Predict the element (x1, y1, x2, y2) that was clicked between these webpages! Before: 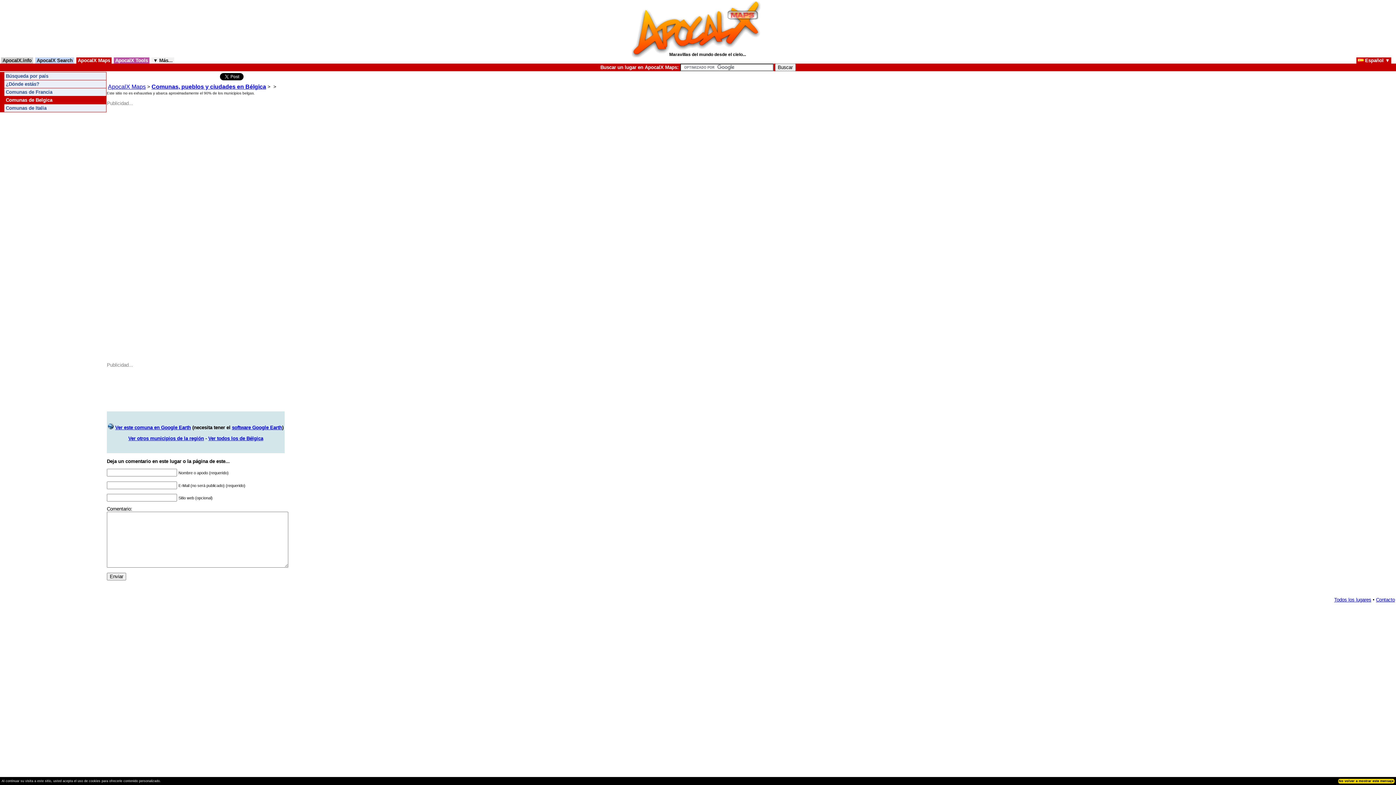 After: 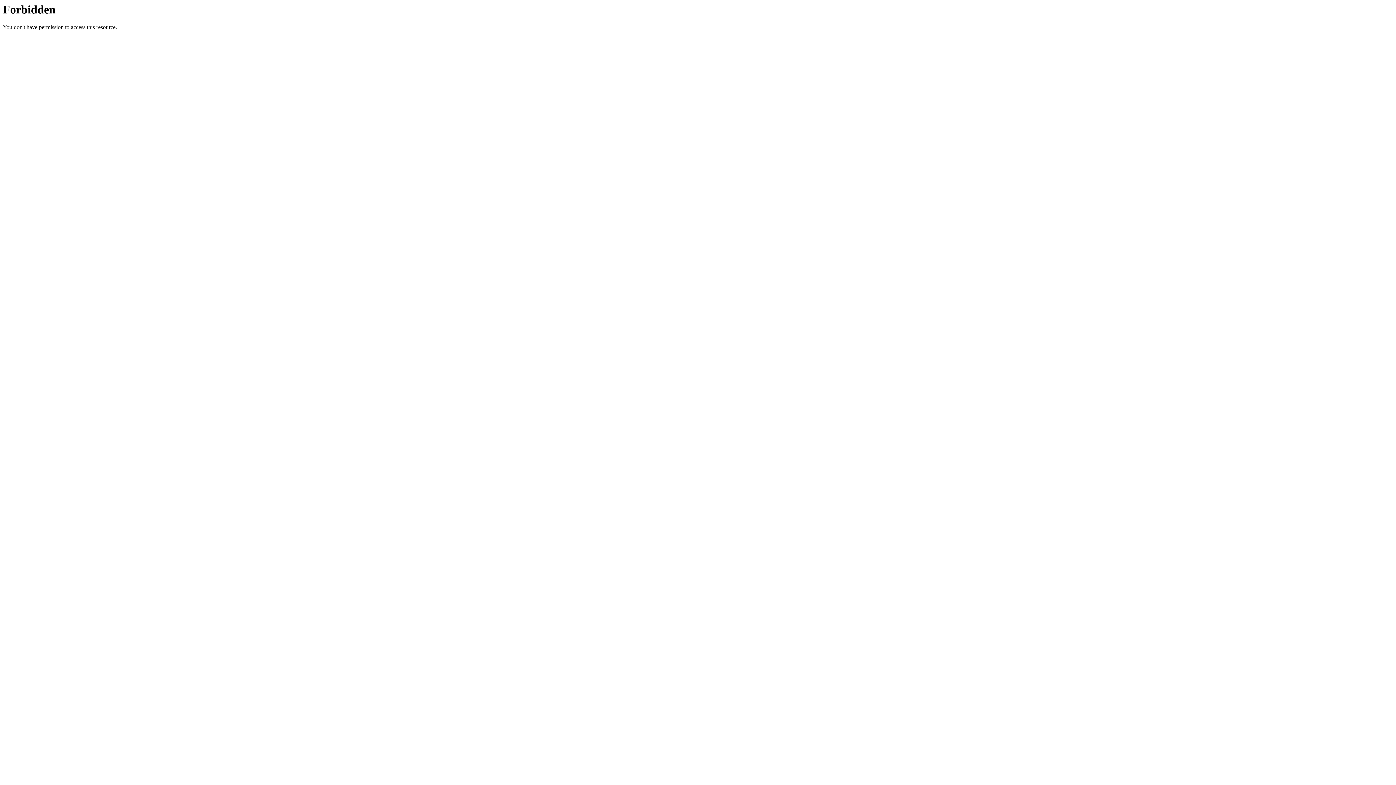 Action: label:  ▼ Más...  bbox: (151, 57, 174, 63)